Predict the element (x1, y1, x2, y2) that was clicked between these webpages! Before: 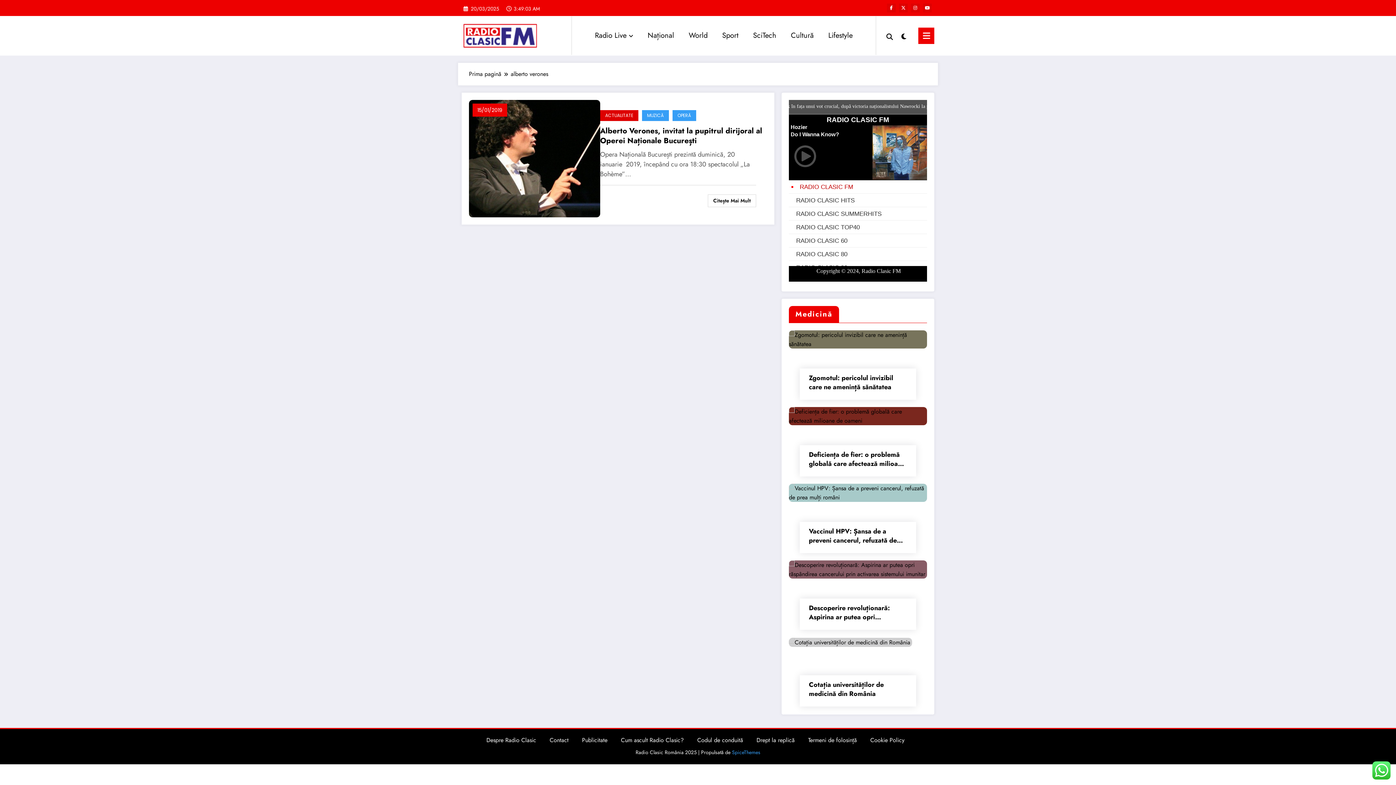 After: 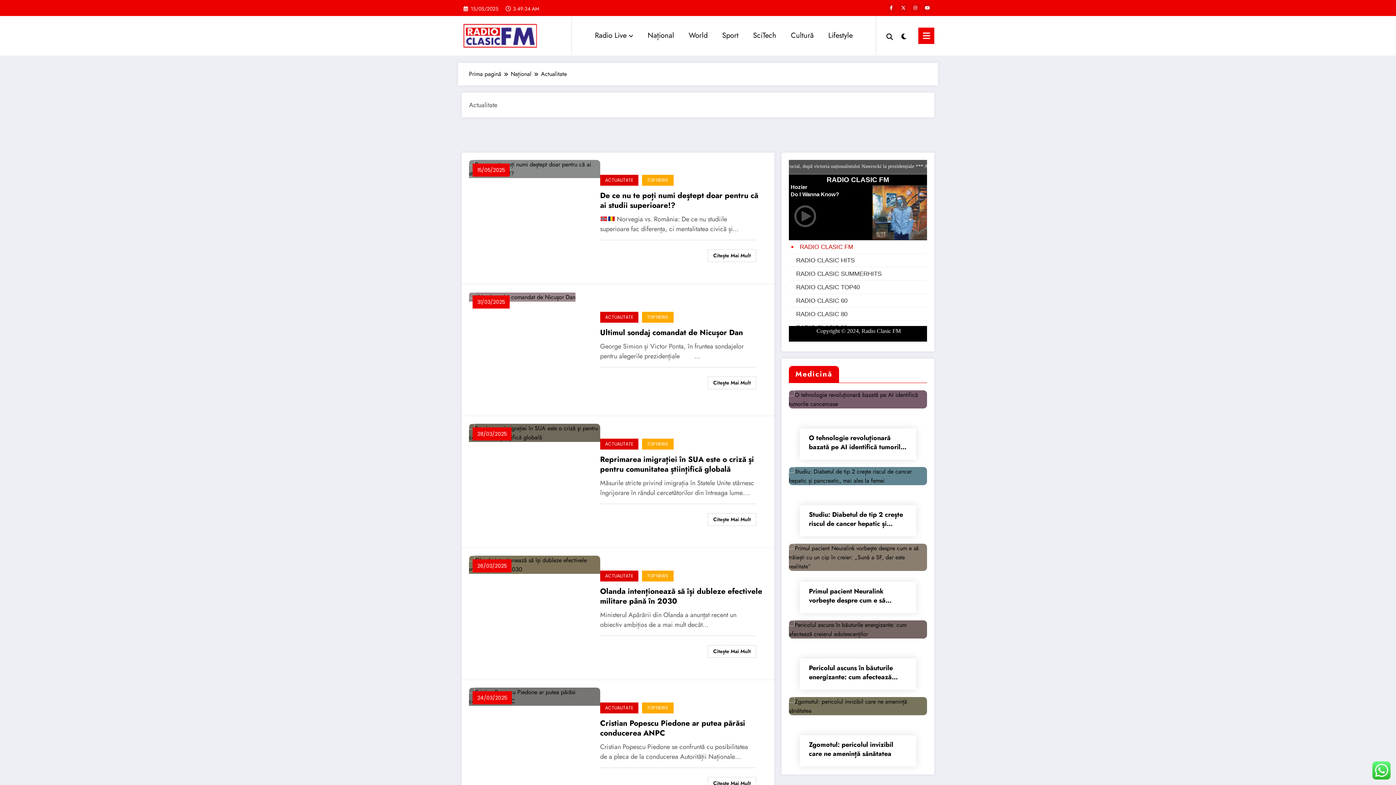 Action: bbox: (600, 110, 638, 121) label: ACTUALITATE